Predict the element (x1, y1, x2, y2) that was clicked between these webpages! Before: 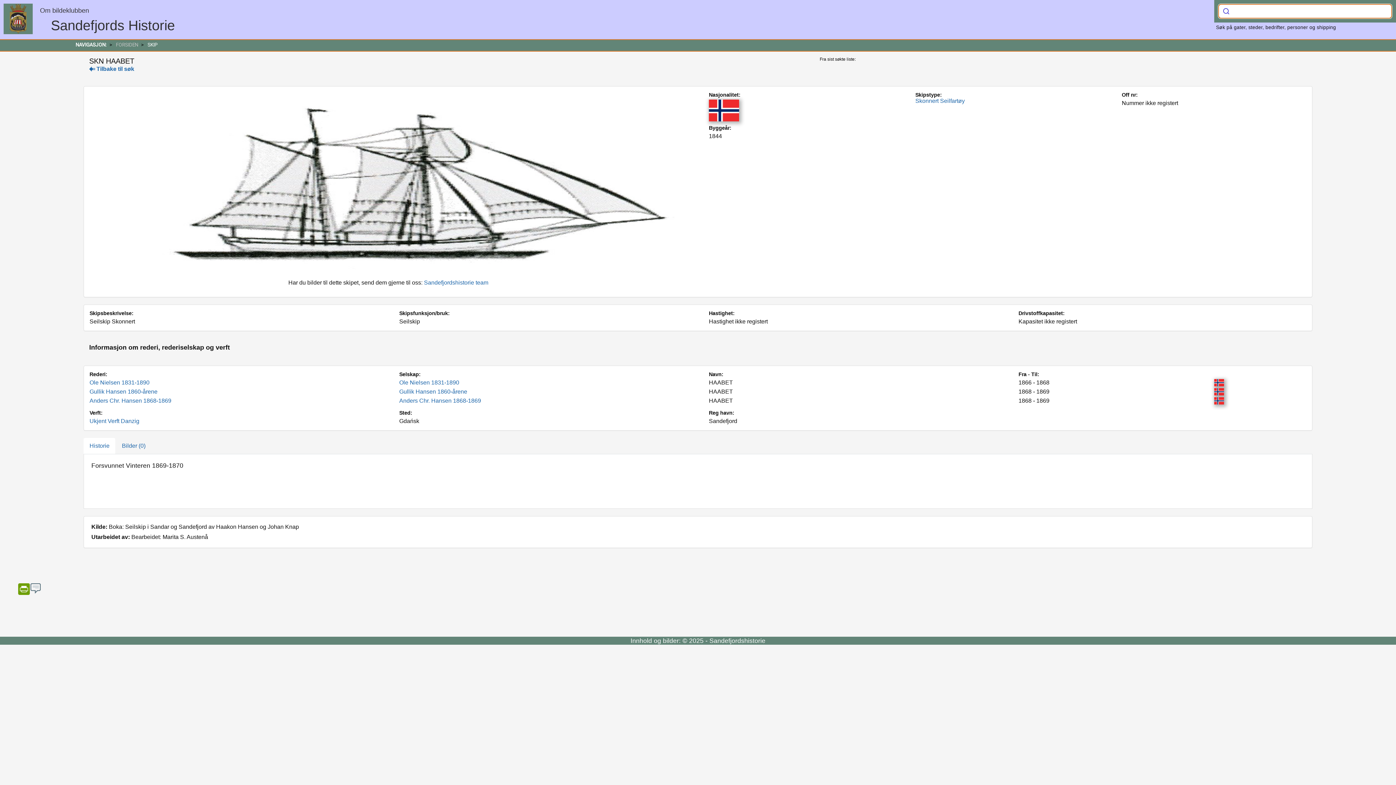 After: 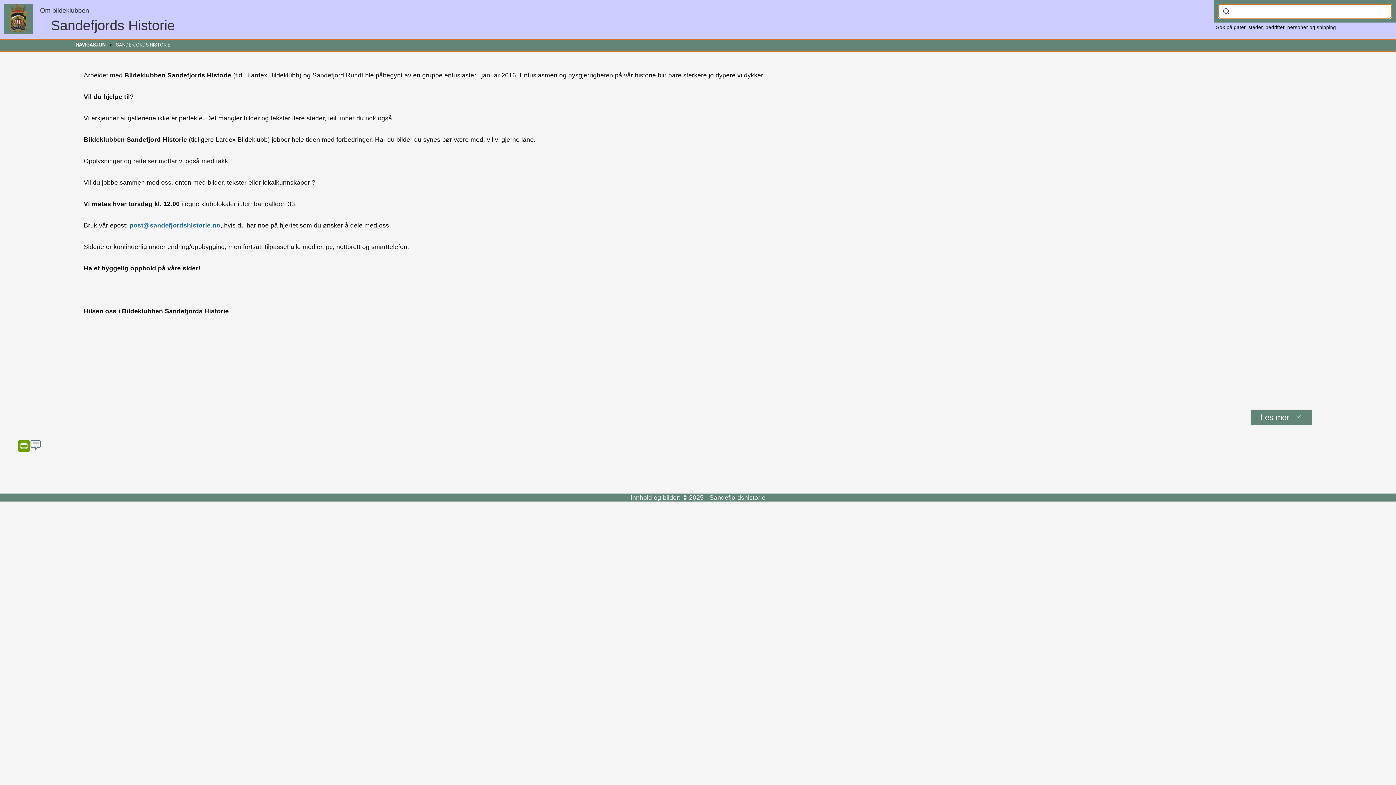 Action: bbox: (40, 6, 89, 14) label: Om bildeklubben